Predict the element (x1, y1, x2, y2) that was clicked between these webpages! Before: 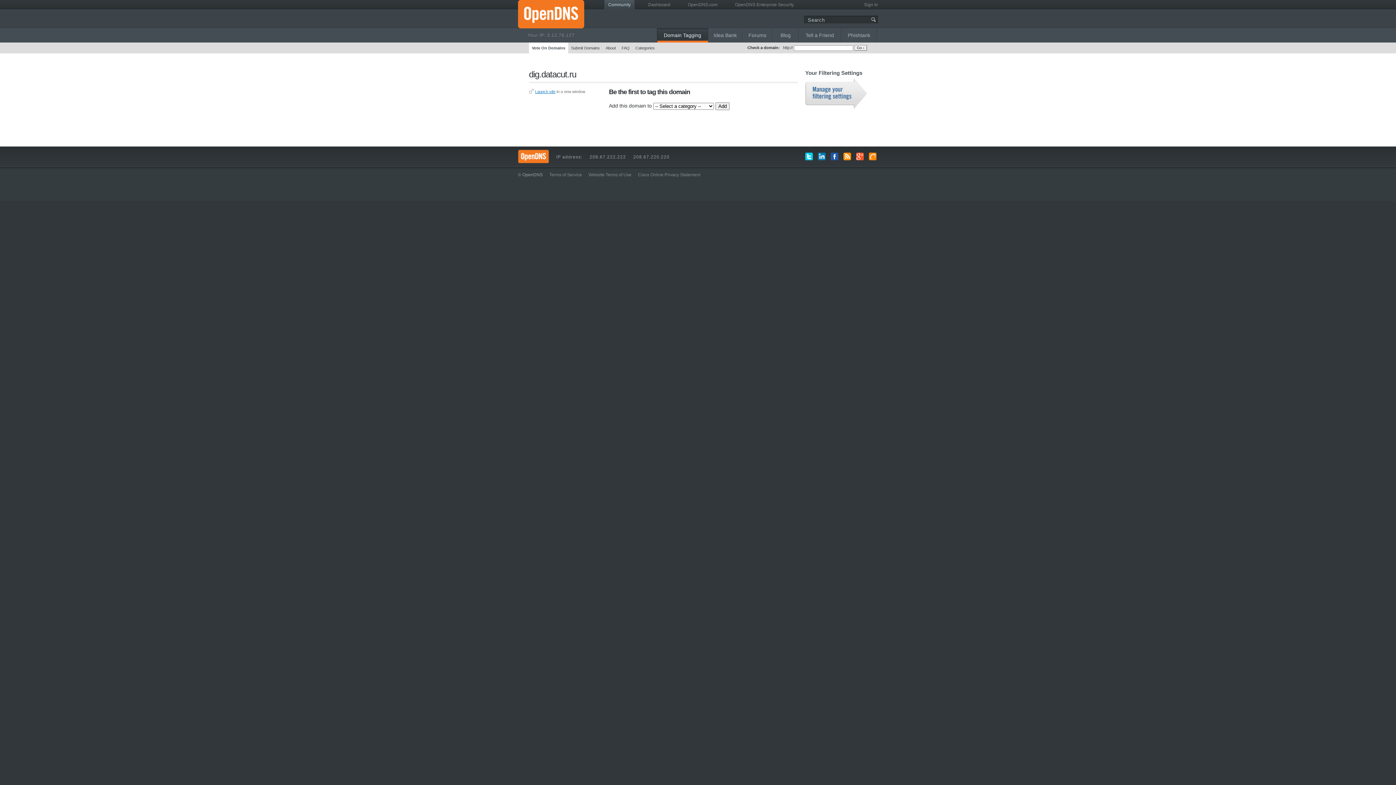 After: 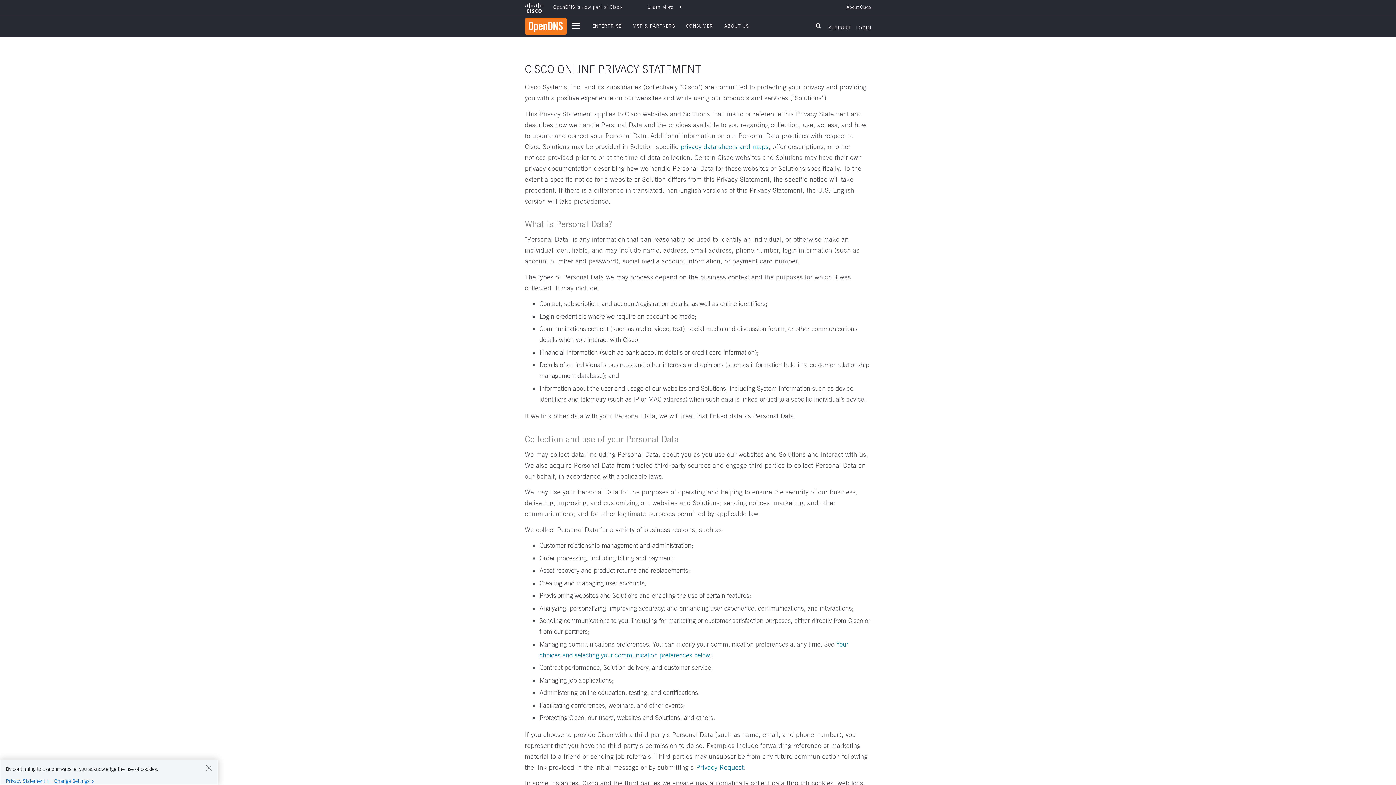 Action: bbox: (638, 172, 700, 177) label: Cisco Online Privacy Statement